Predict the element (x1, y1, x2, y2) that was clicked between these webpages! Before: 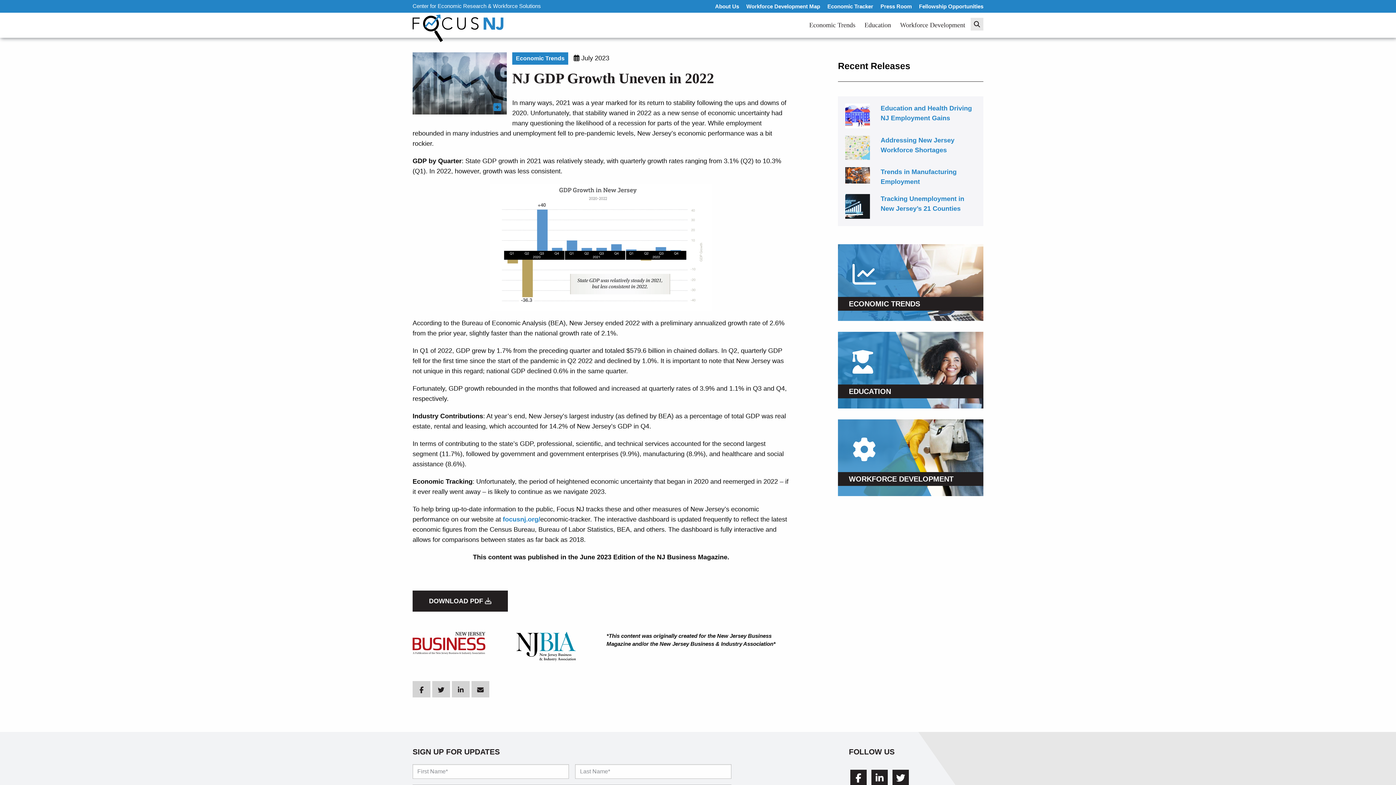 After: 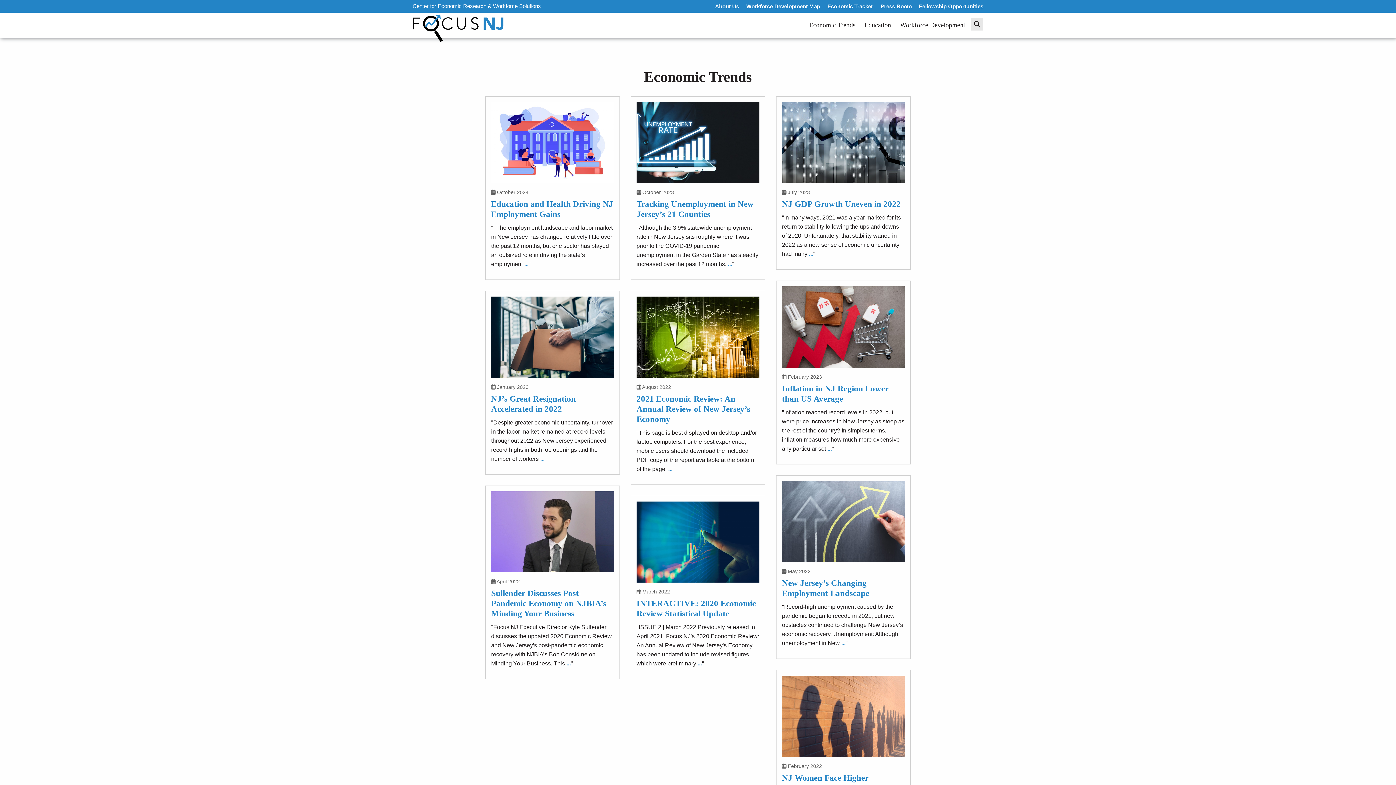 Action: label: Economic Trends bbox: (805, 19, 859, 30)